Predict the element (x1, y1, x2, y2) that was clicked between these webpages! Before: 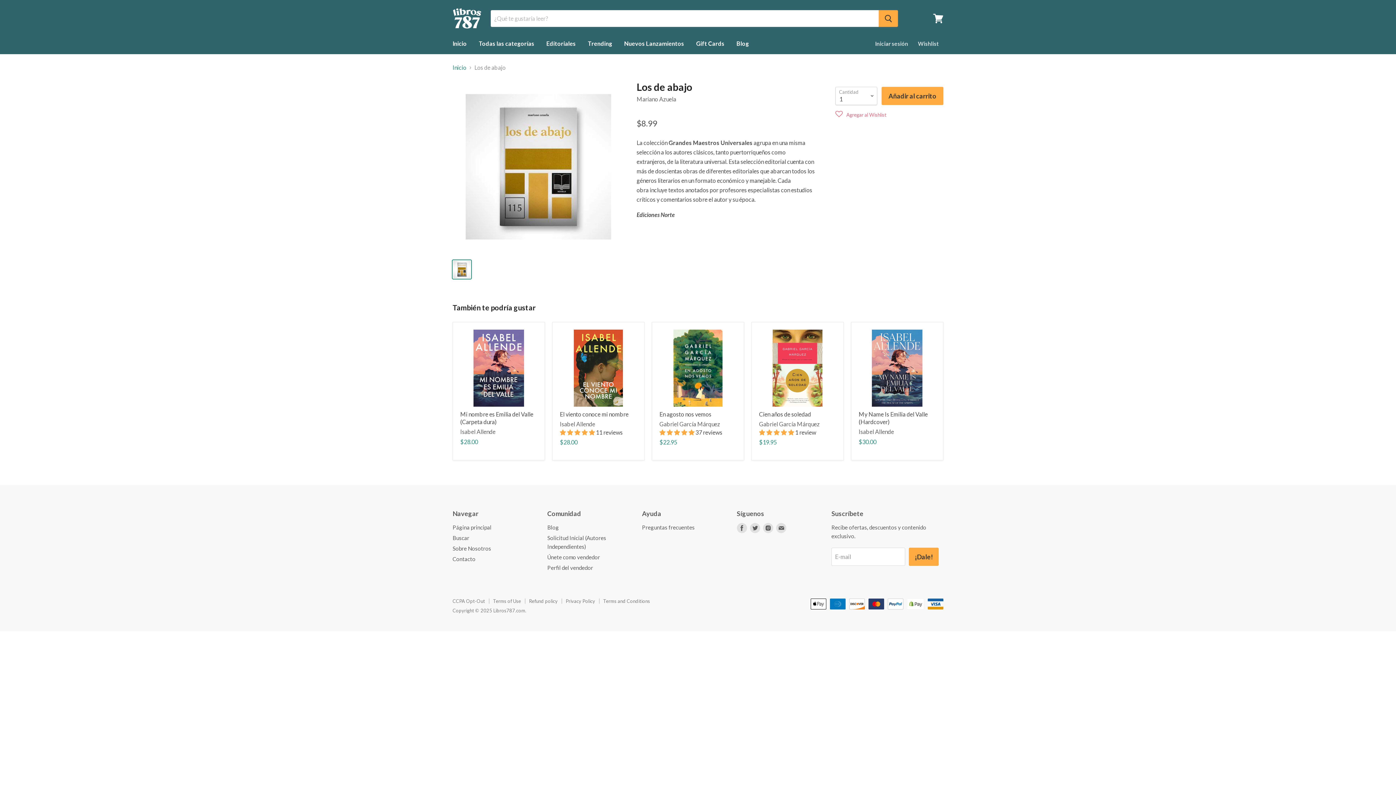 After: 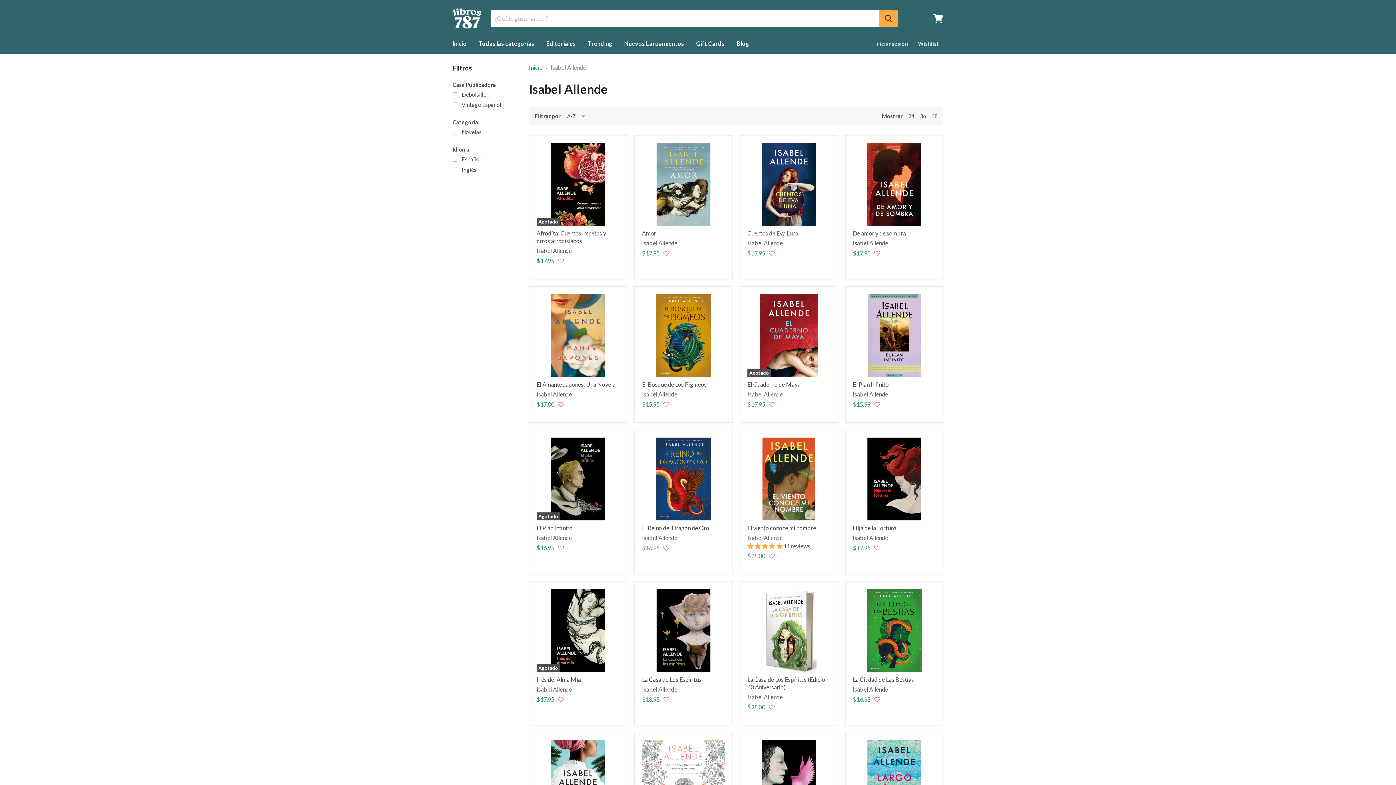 Action: label: Isabel Allende bbox: (560, 420, 595, 427)